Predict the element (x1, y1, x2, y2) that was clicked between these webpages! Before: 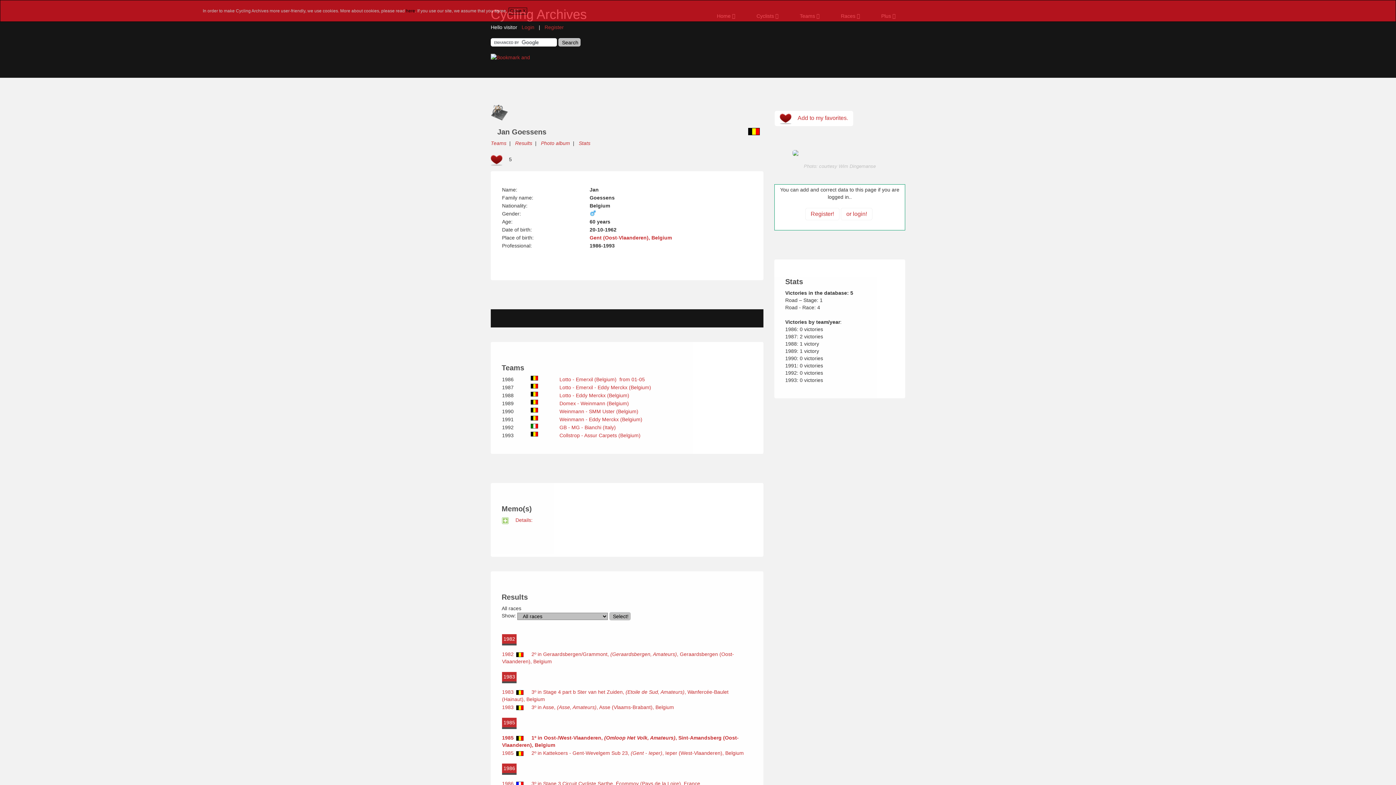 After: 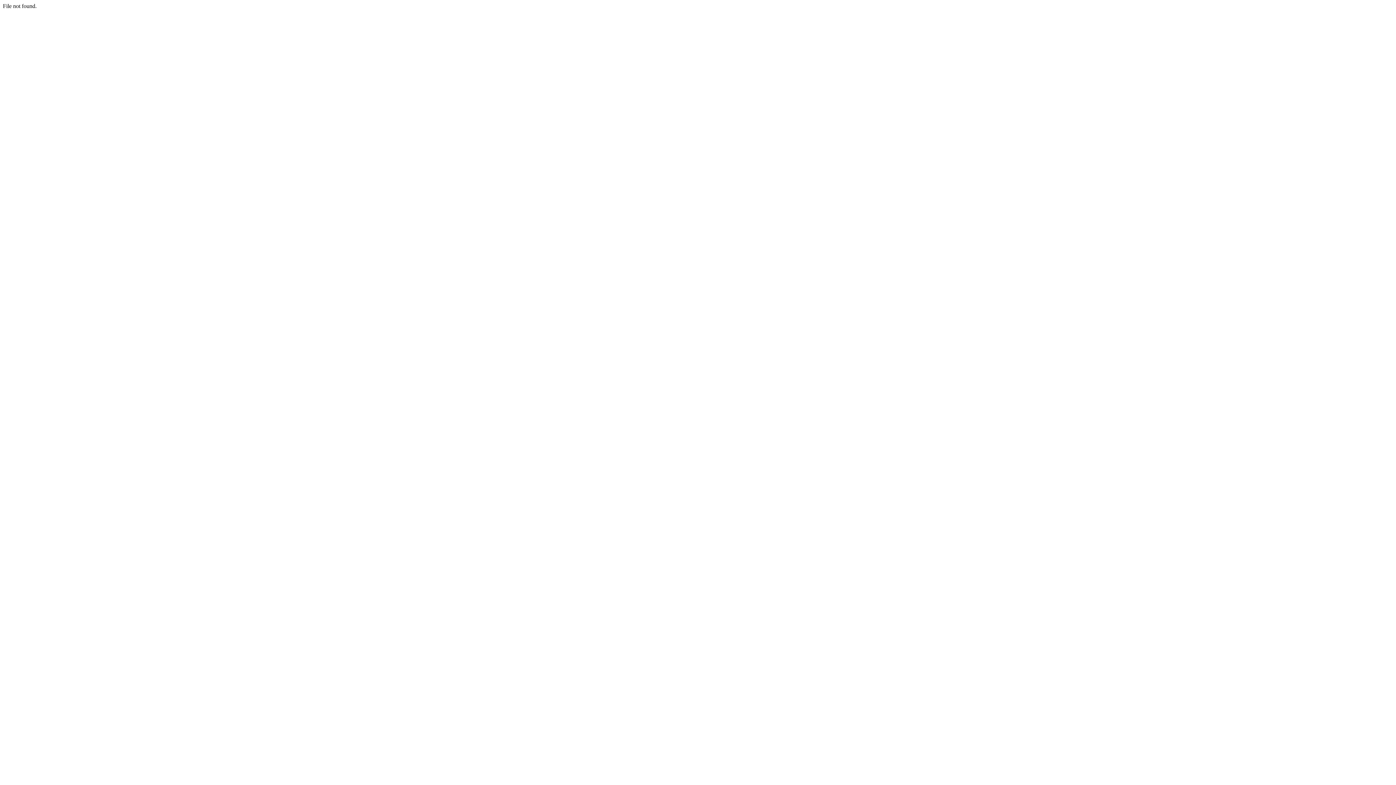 Action: label:  Lotto - Emerxil - Eddy Merckx (Belgium)  bbox: (558, 384, 652, 390)